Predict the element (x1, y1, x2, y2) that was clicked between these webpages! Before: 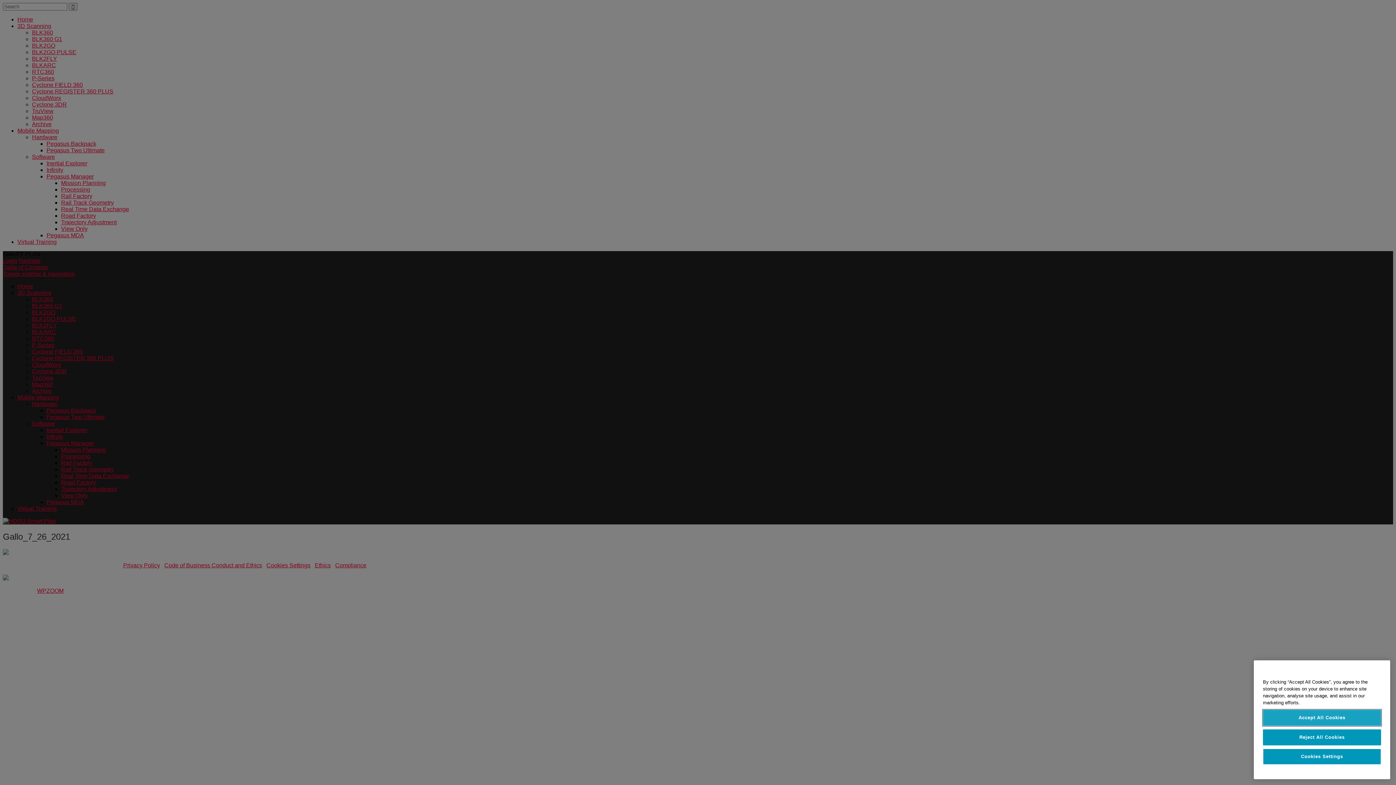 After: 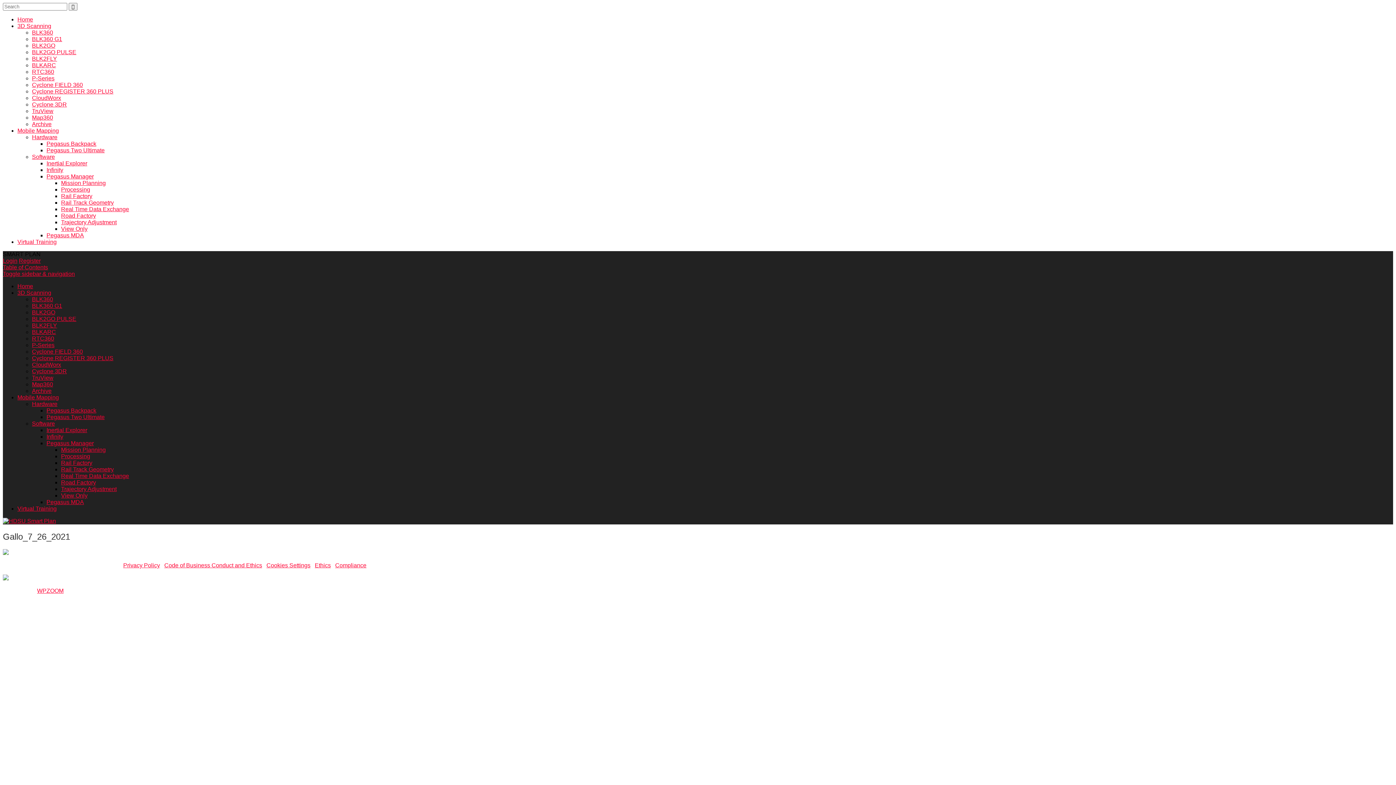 Action: bbox: (1263, 745, 1381, 761) label: Accept All Cookies